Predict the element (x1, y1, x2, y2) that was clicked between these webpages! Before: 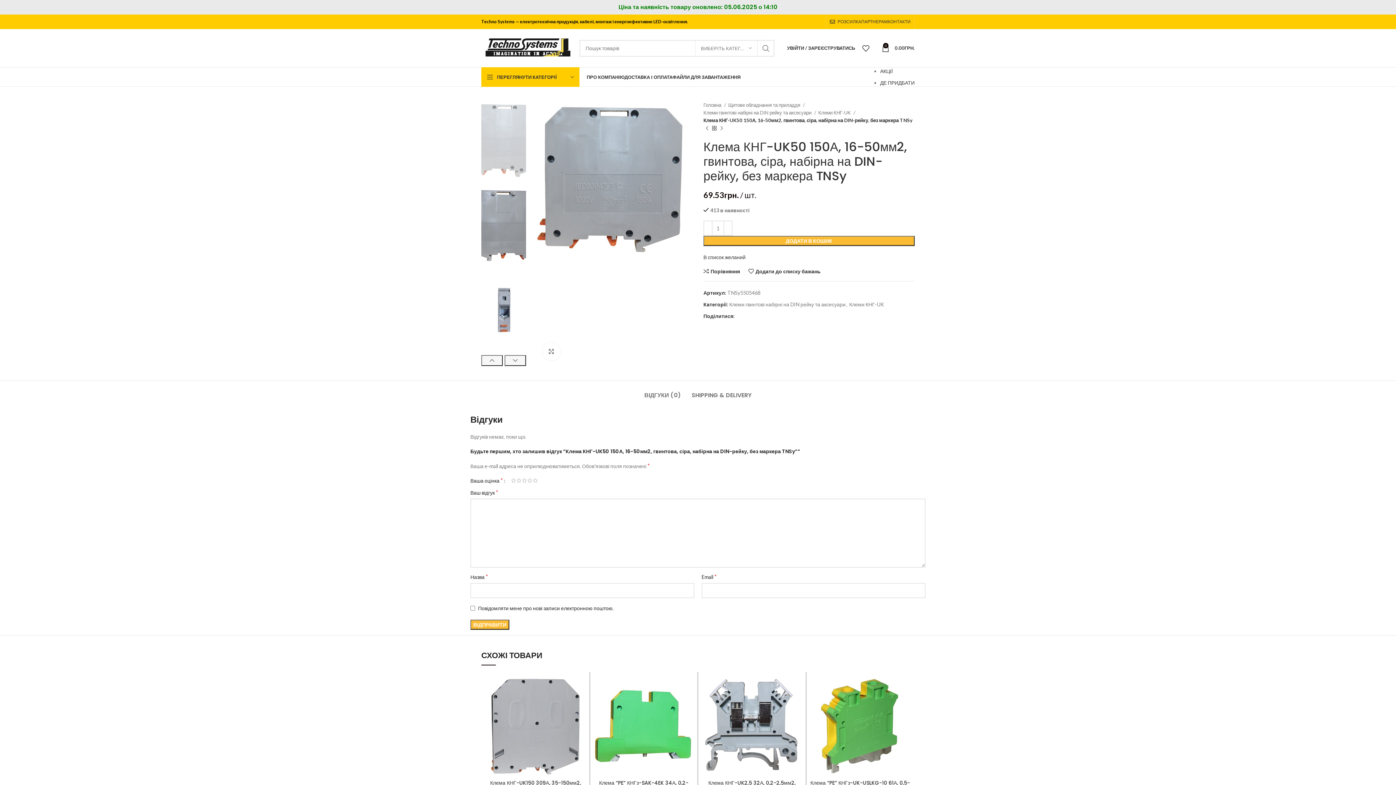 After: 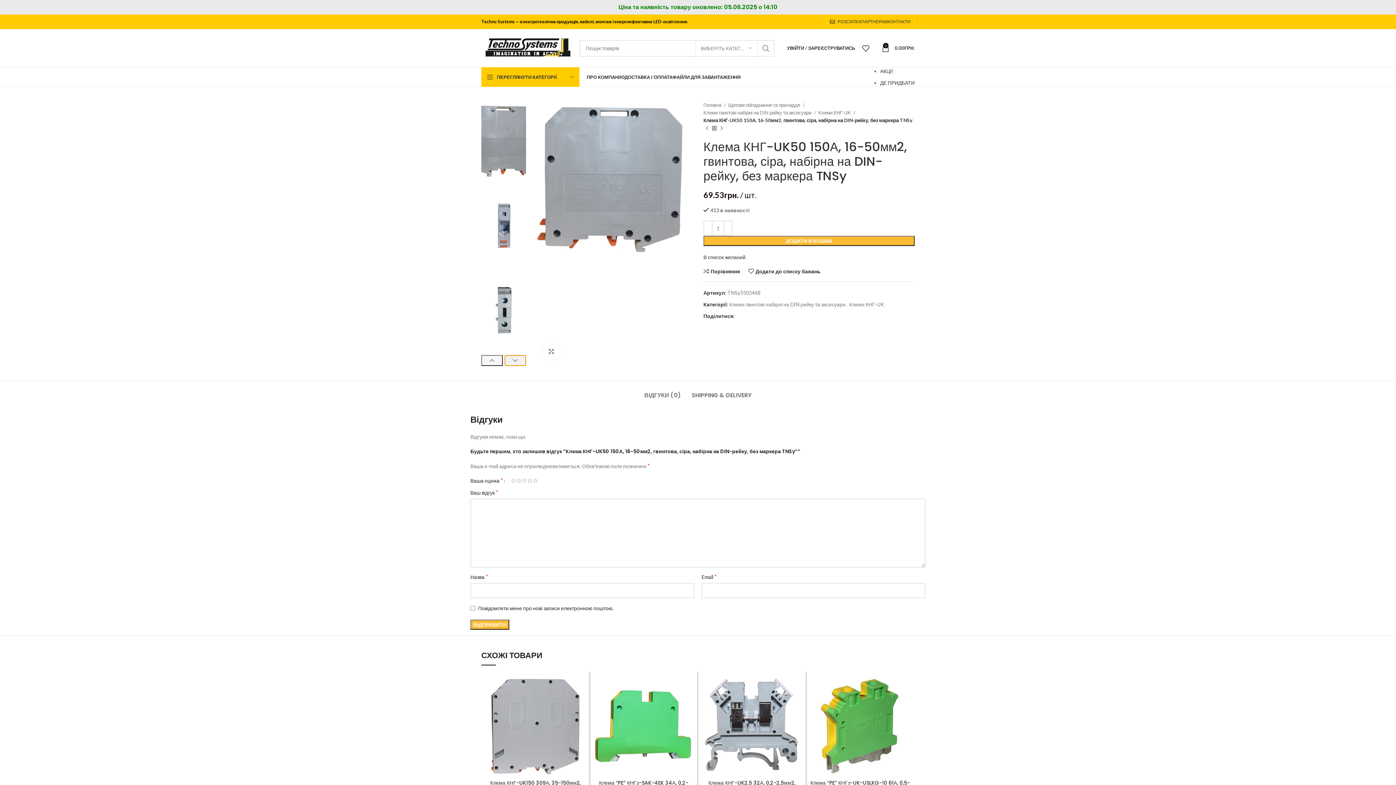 Action: label: Next bbox: (504, 355, 526, 366)